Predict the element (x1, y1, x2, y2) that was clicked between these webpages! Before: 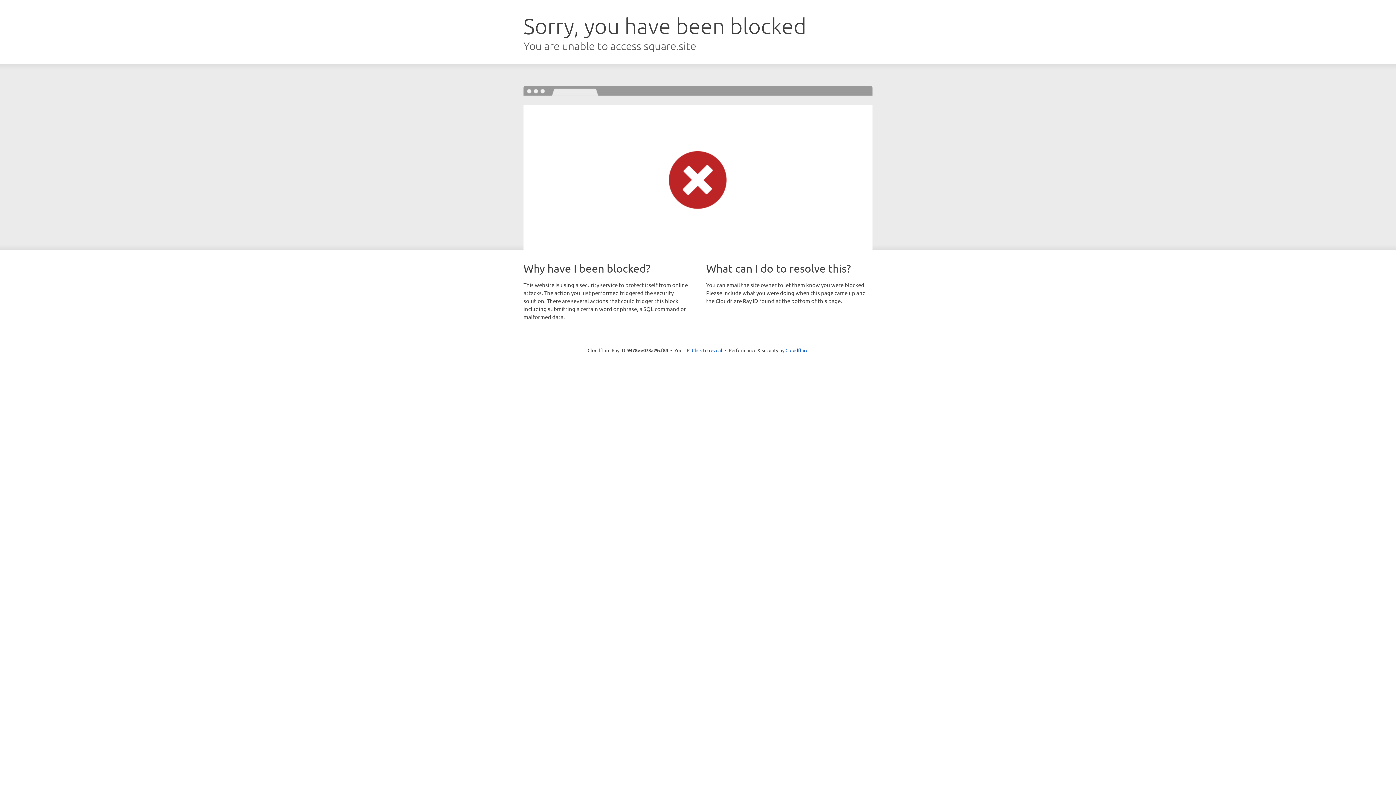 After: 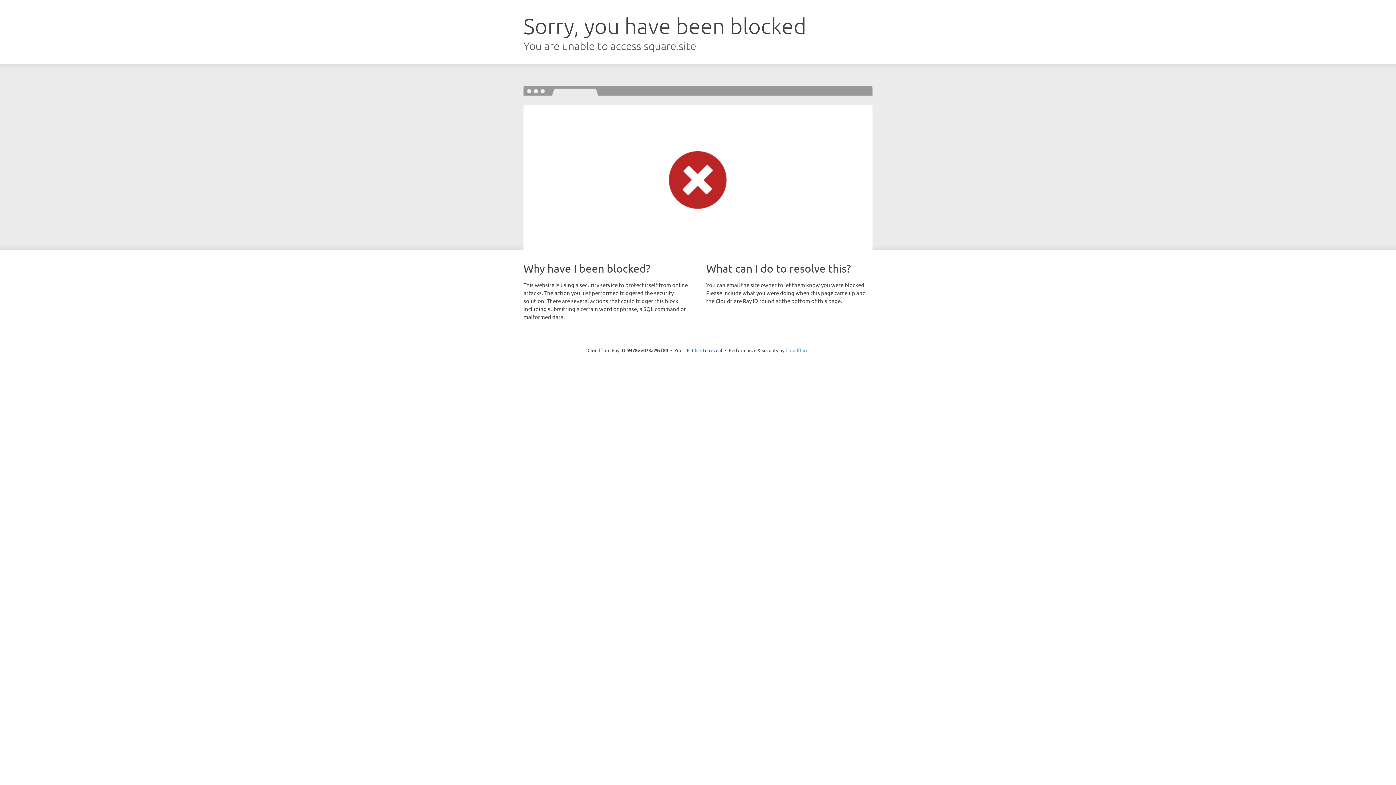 Action: label: Cloudflare bbox: (785, 347, 808, 353)